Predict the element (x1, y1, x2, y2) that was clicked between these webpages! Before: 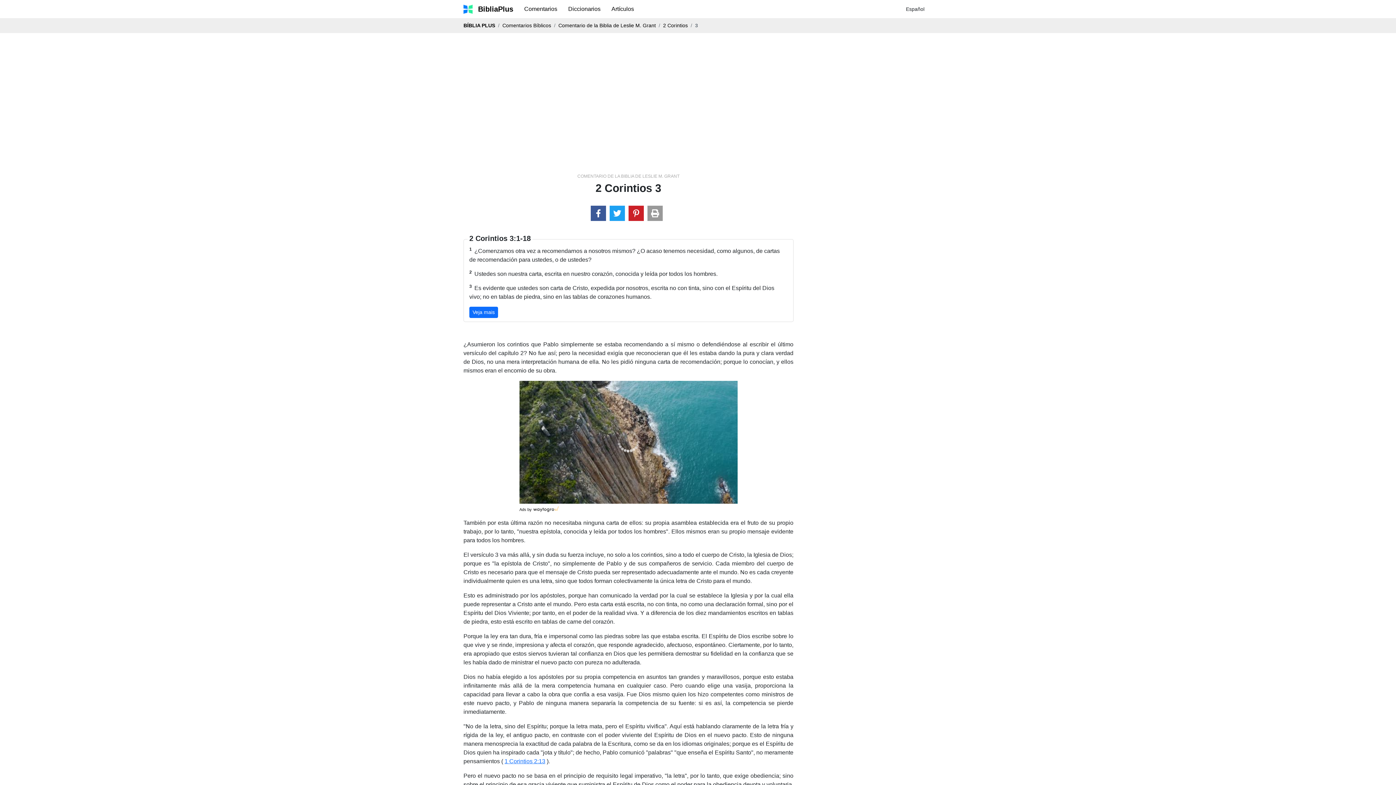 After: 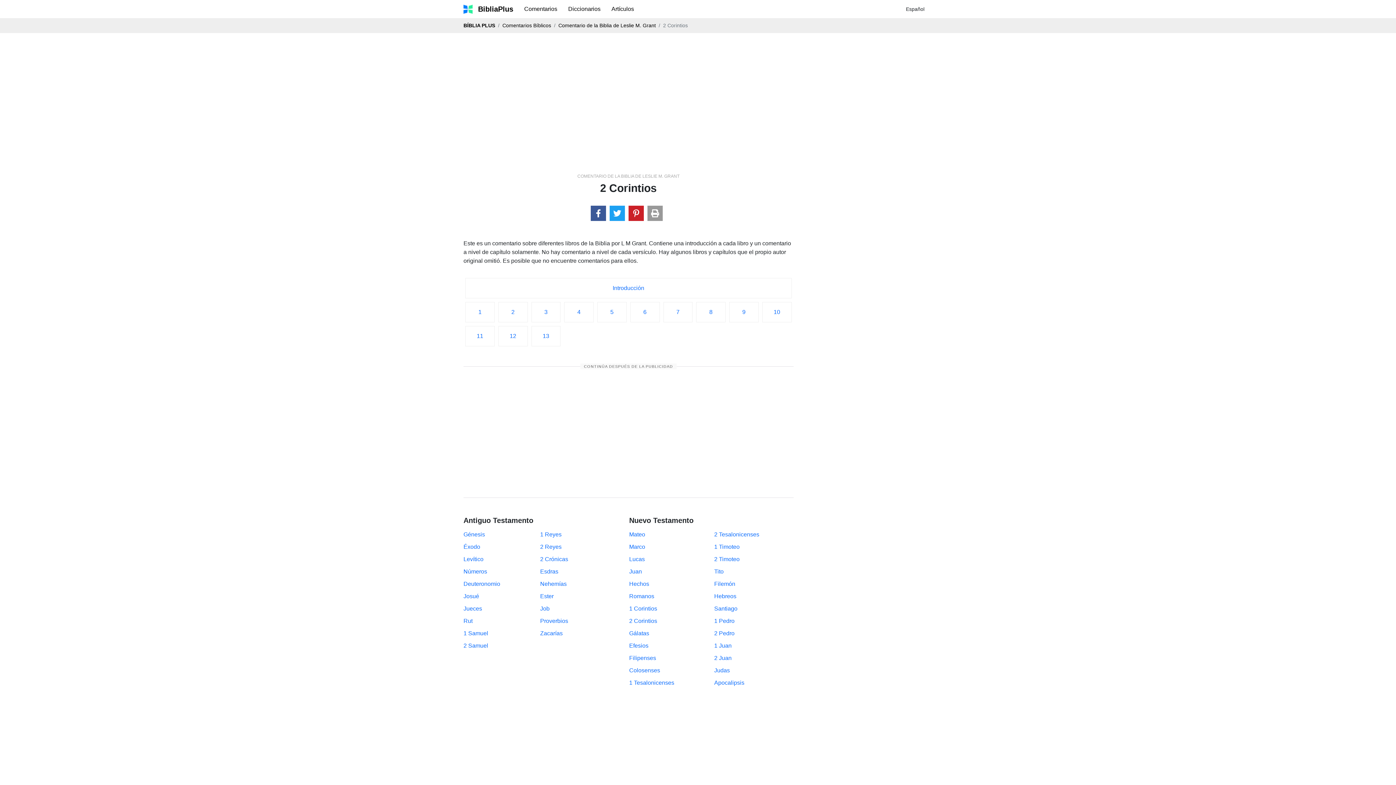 Action: bbox: (663, 22, 688, 28) label: 2 Corintios